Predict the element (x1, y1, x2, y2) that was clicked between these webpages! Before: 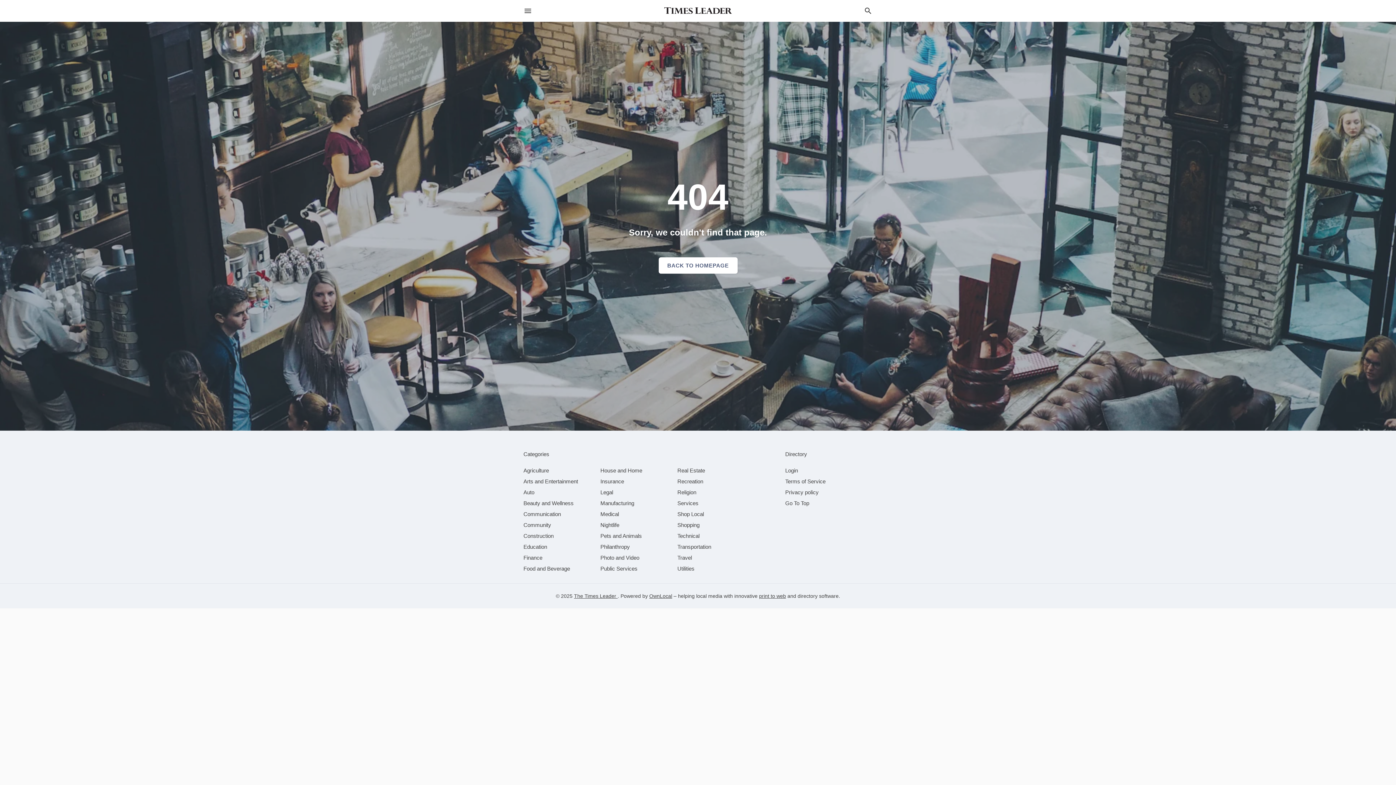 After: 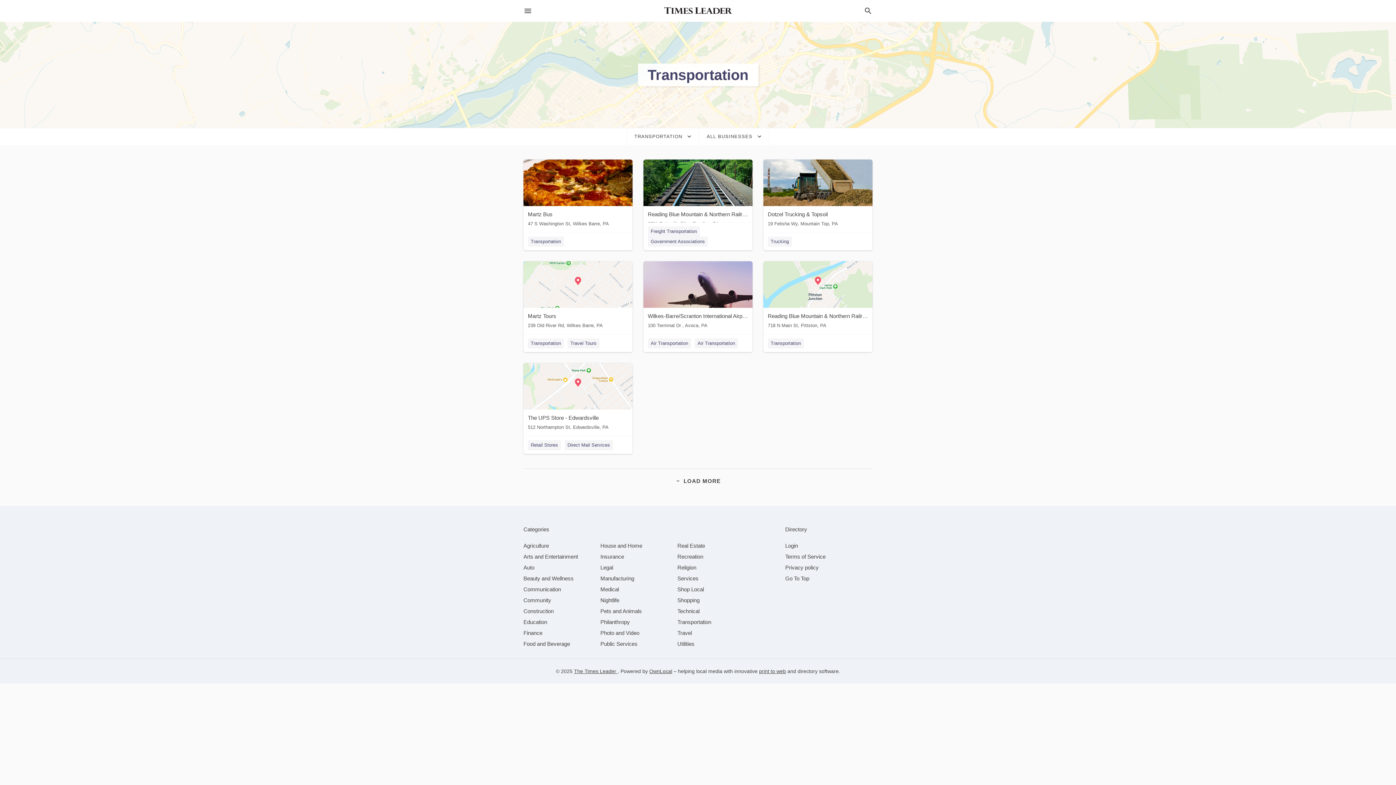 Action: label: category Transportation bbox: (677, 544, 711, 550)